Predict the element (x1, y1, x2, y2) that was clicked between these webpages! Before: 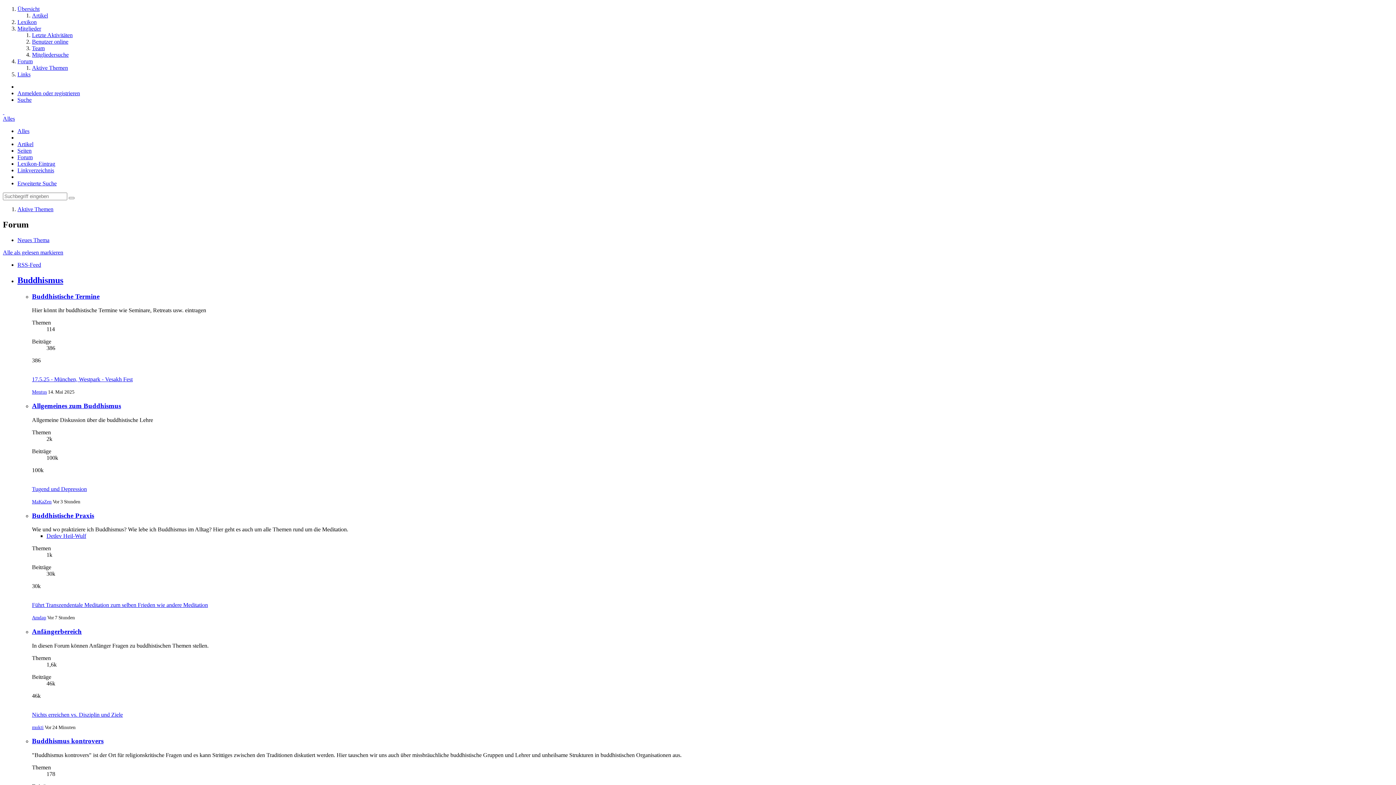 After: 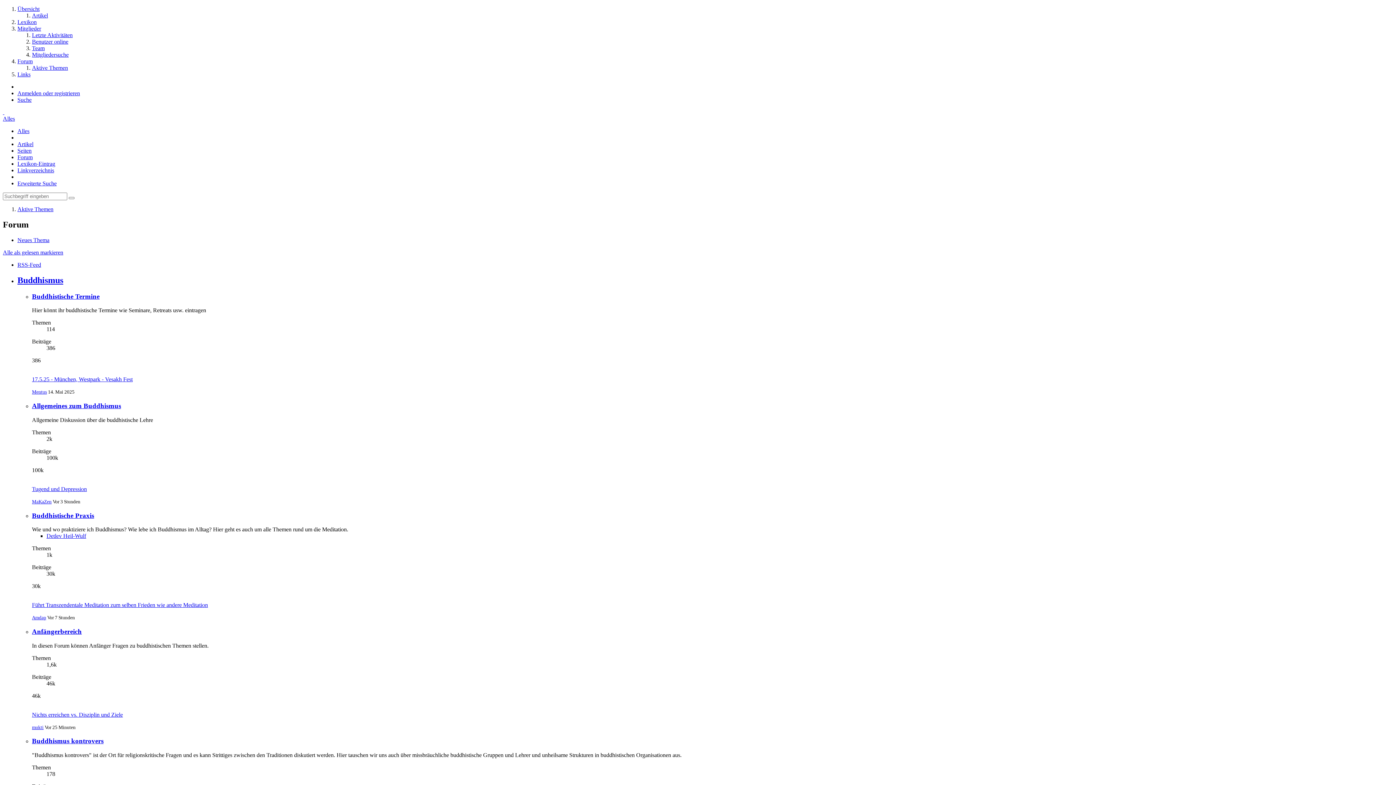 Action: label: Neues Thema bbox: (17, 237, 49, 243)